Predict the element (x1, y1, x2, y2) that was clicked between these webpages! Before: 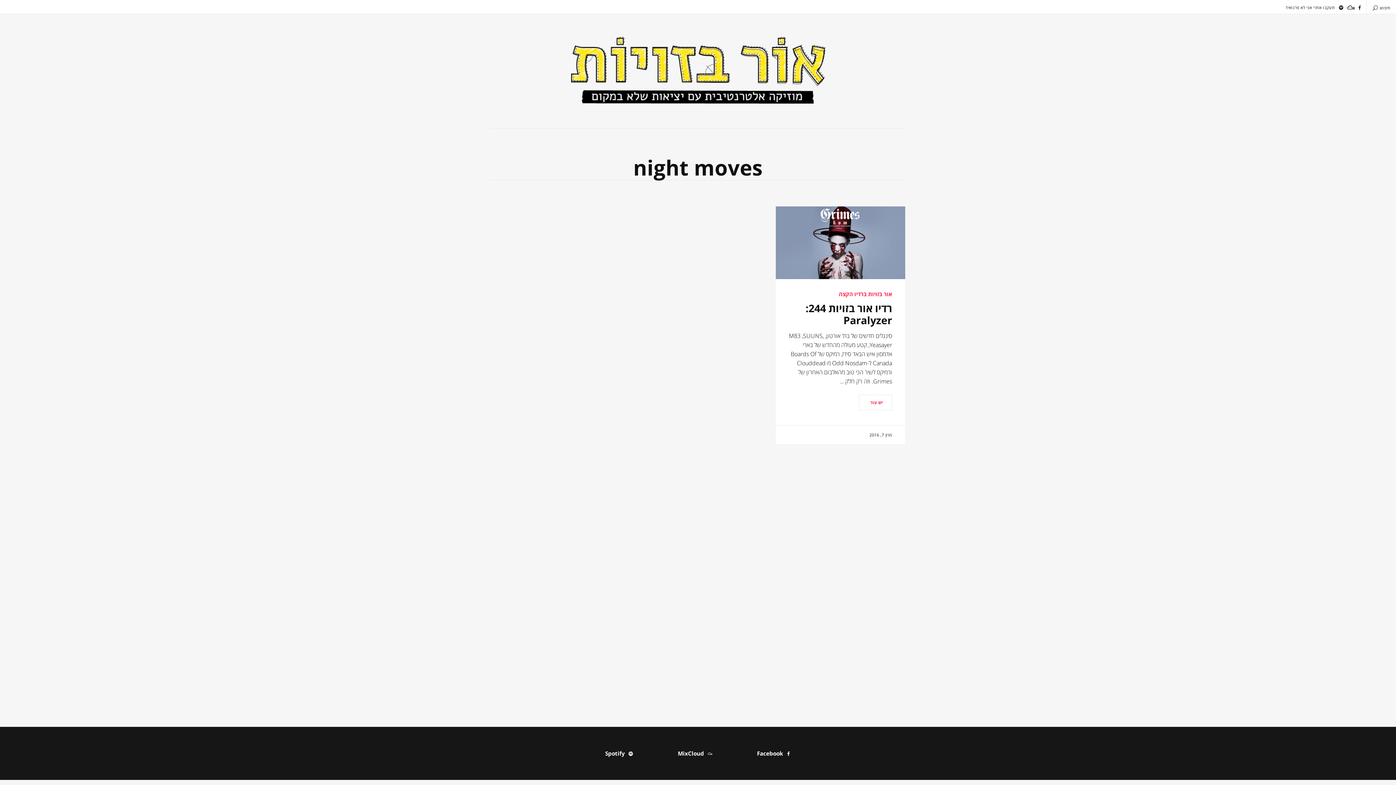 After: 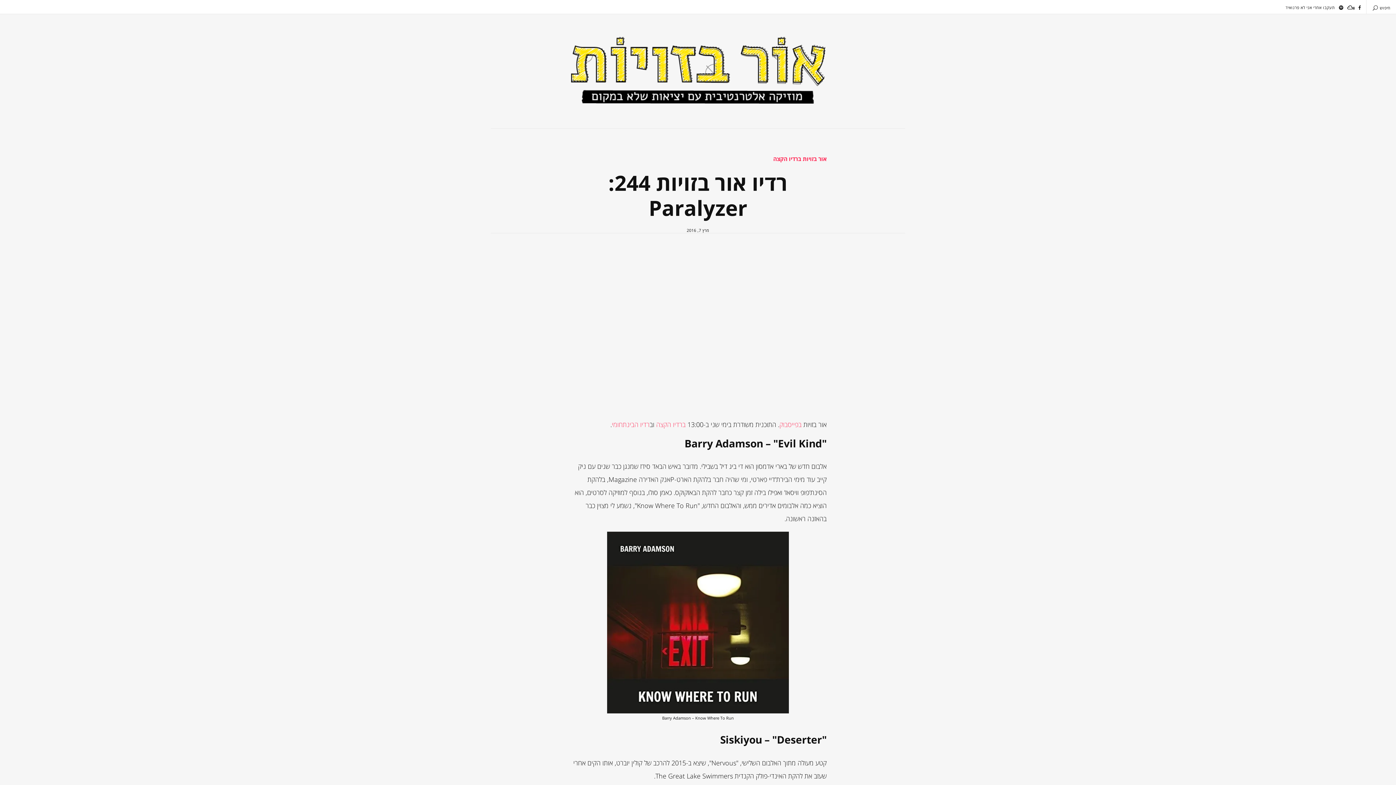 Action: bbox: (776, 206, 905, 279)